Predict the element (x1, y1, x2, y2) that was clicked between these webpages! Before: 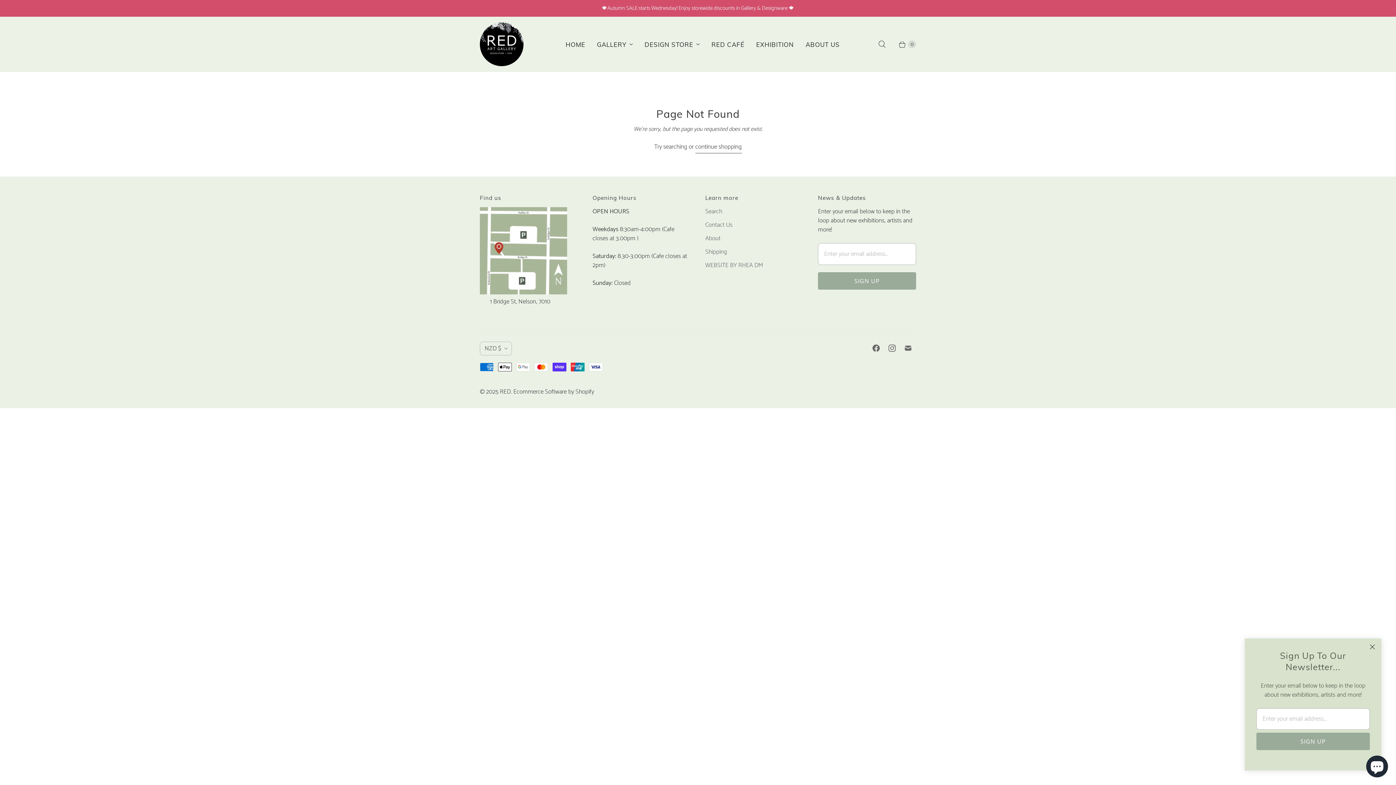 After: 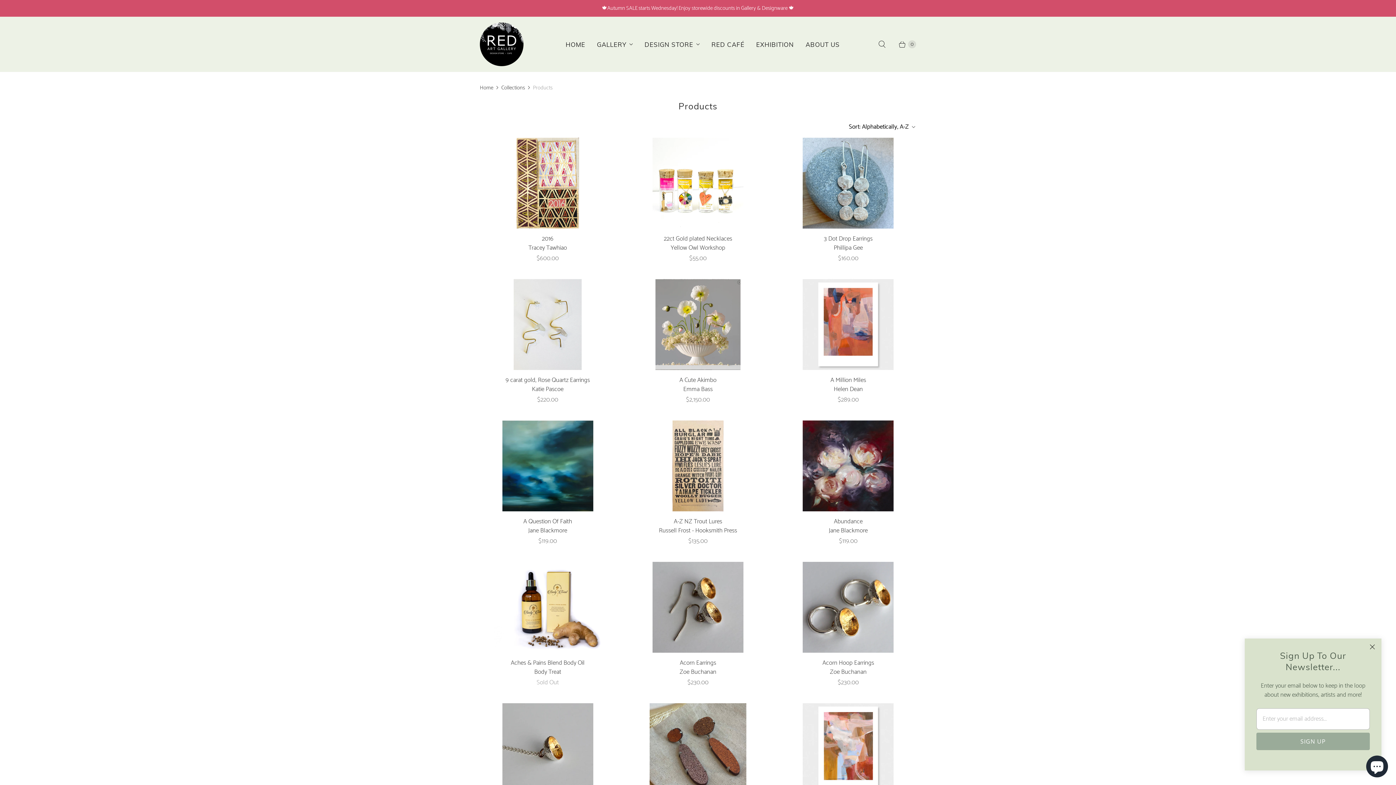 Action: bbox: (695, 142, 742, 153) label: continue shopping